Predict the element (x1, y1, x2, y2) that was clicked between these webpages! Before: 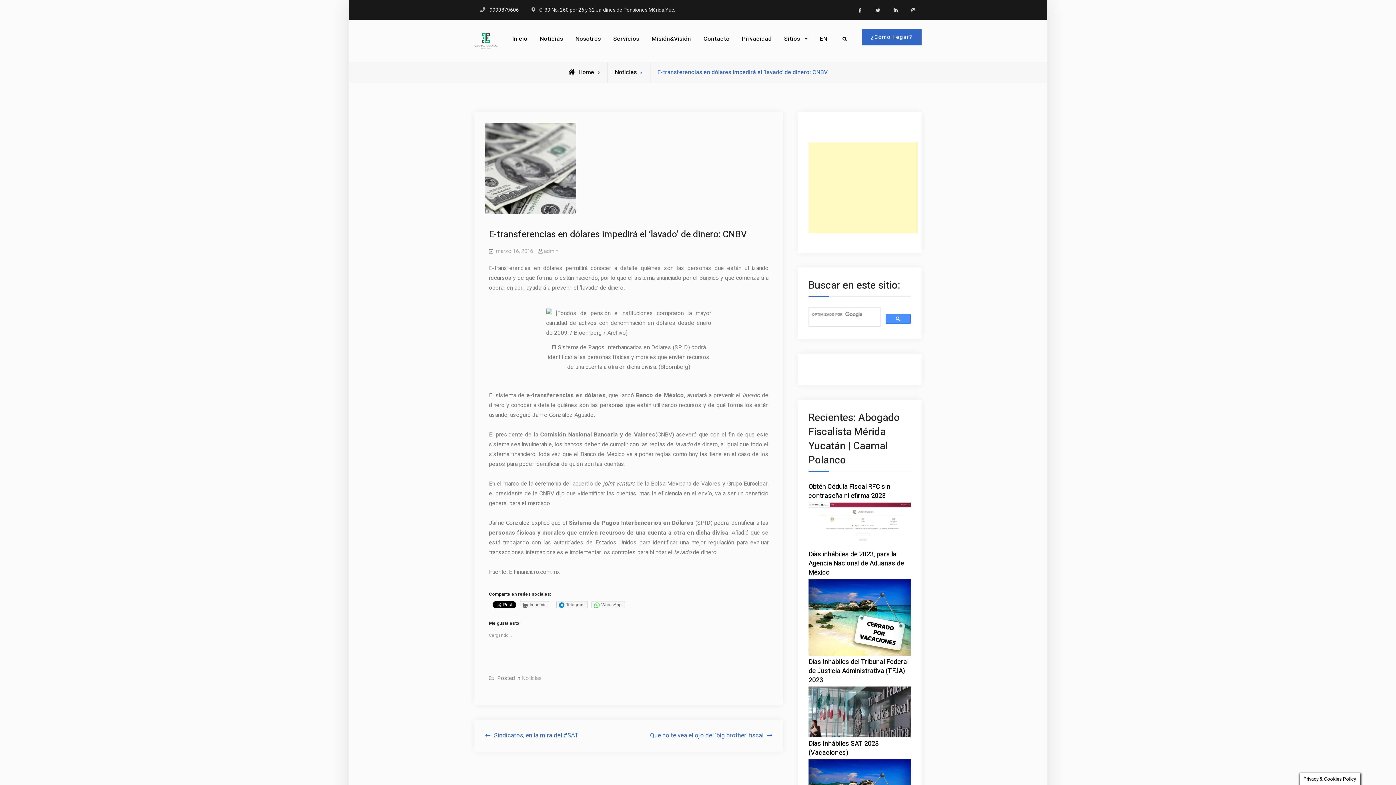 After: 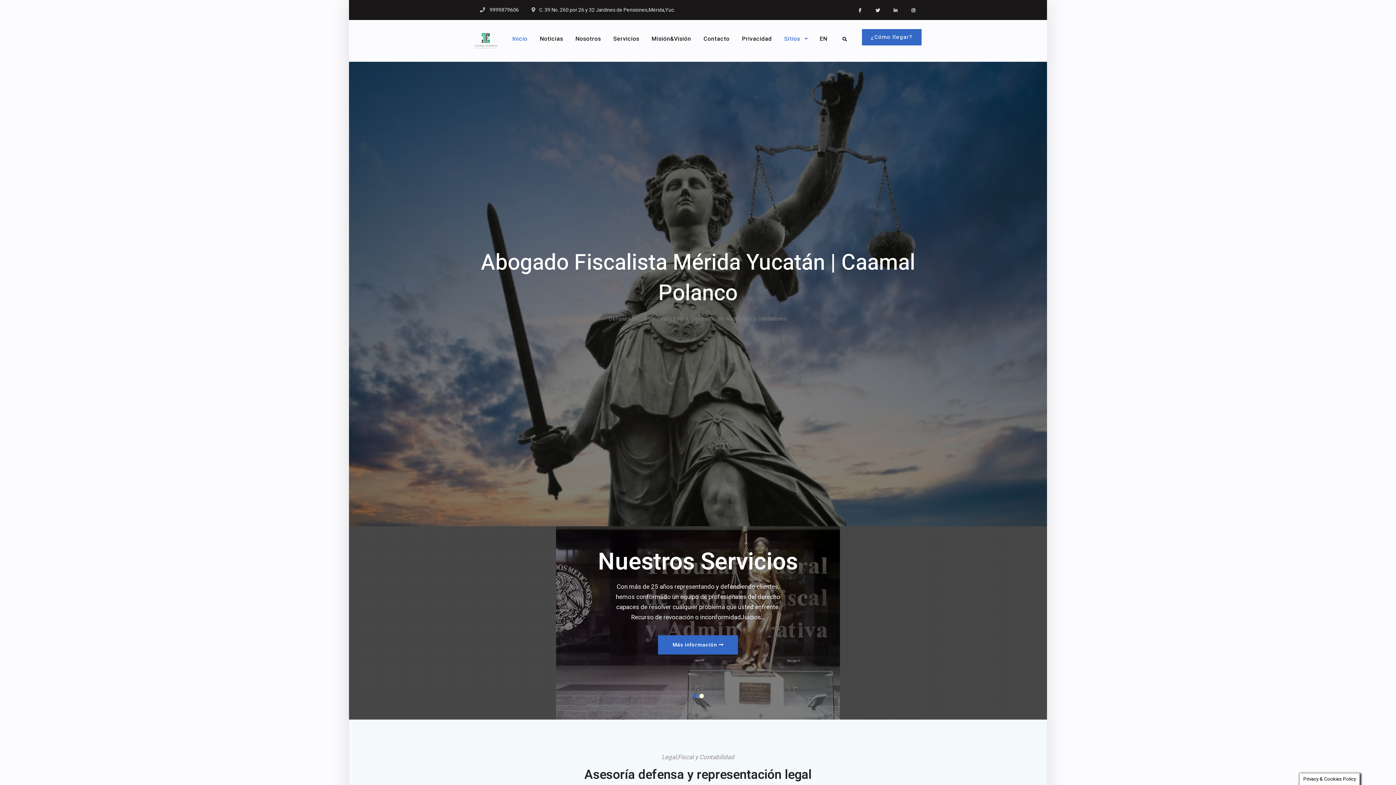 Action: label: Sitios bbox: (778, 29, 813, 49)